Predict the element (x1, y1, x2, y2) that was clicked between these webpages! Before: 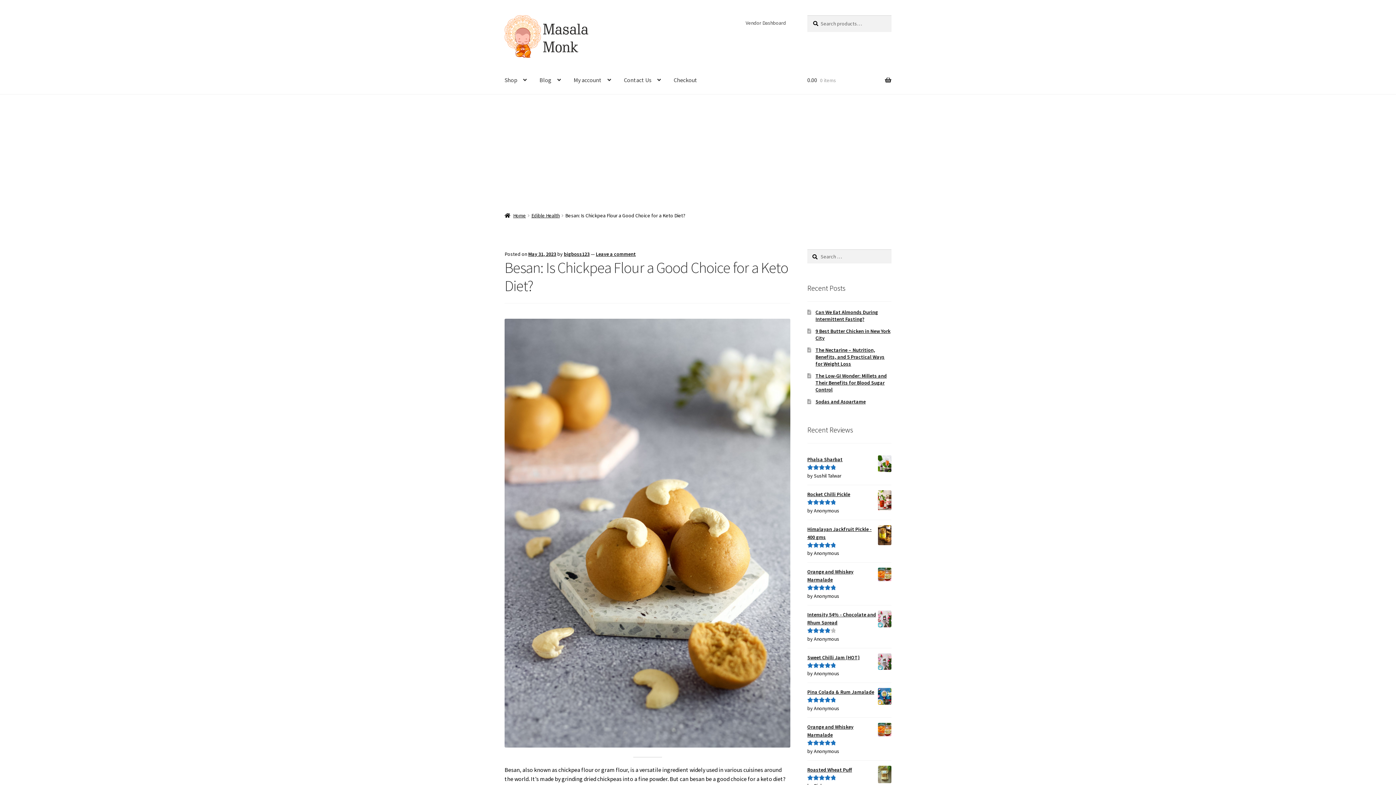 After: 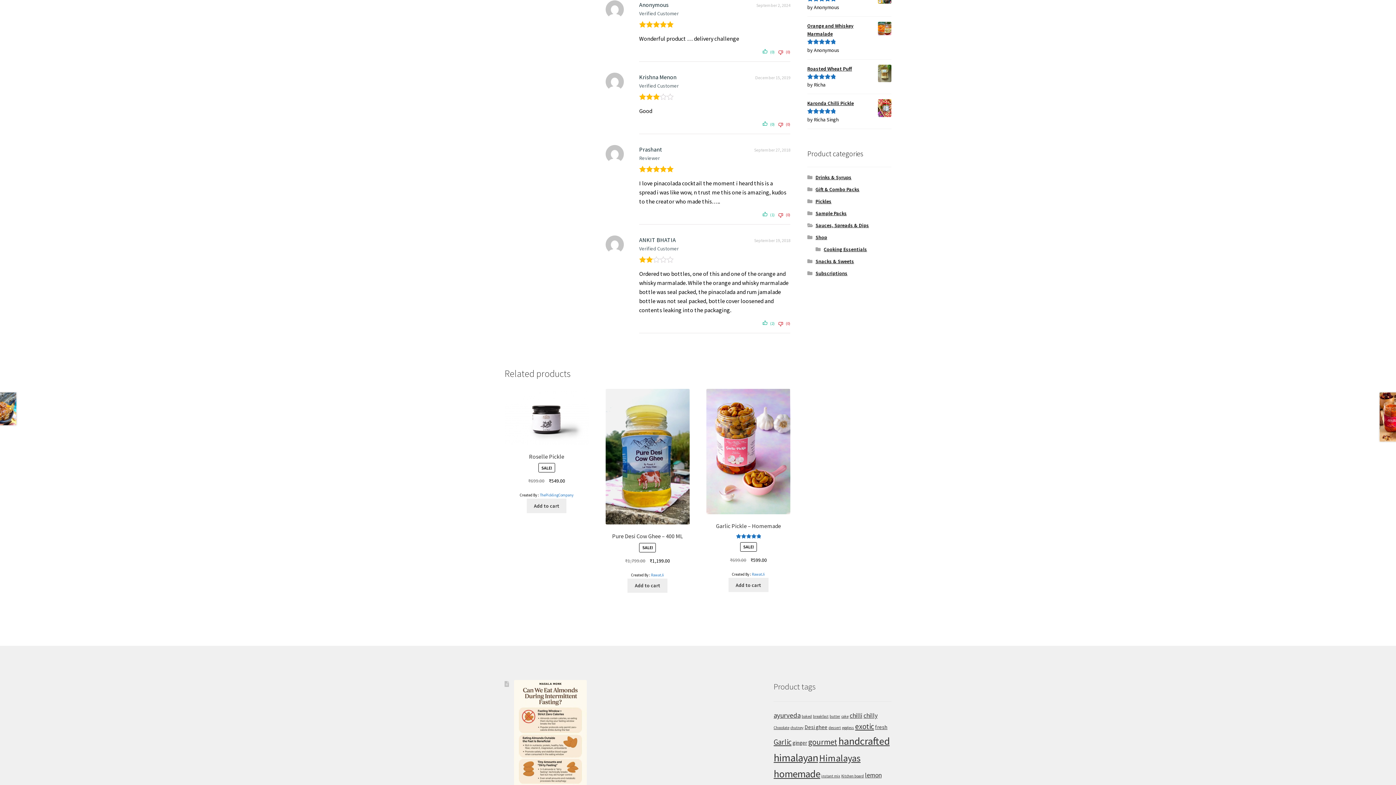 Action: label: Pina Colada & Rum Jamalade bbox: (807, 688, 891, 696)